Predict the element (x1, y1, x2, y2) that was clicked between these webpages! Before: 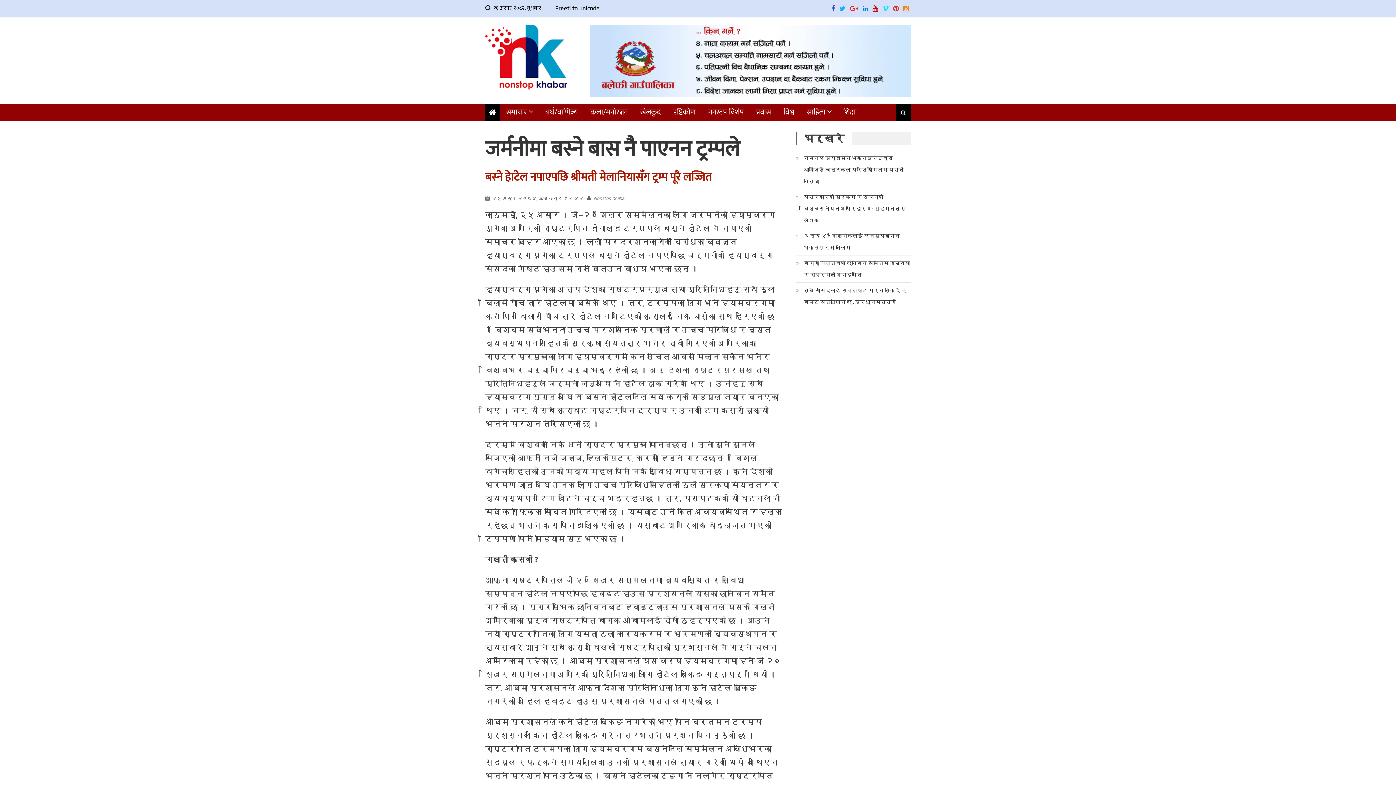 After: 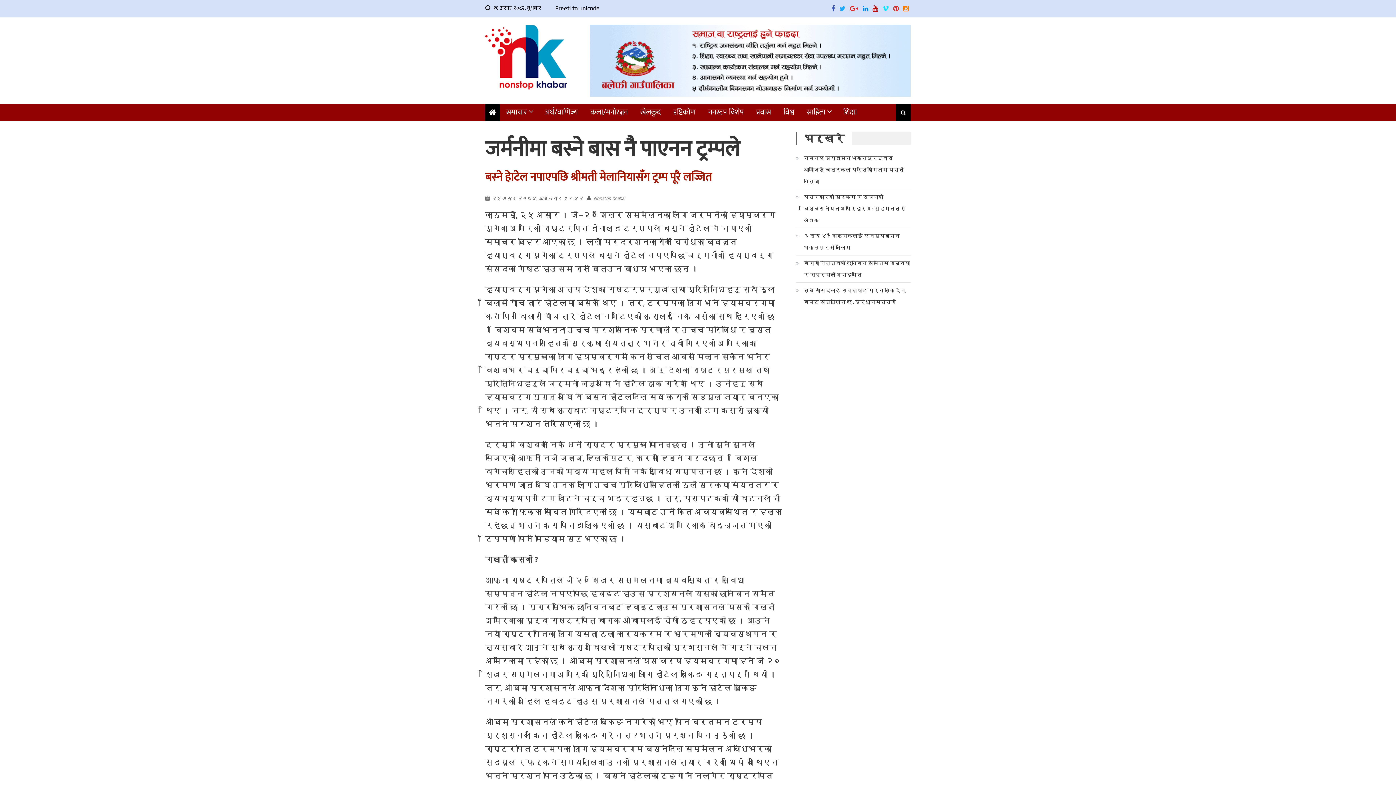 Action: bbox: (491, 194, 583, 201) label: २५ असार २०७४, आईतवार १४:५२